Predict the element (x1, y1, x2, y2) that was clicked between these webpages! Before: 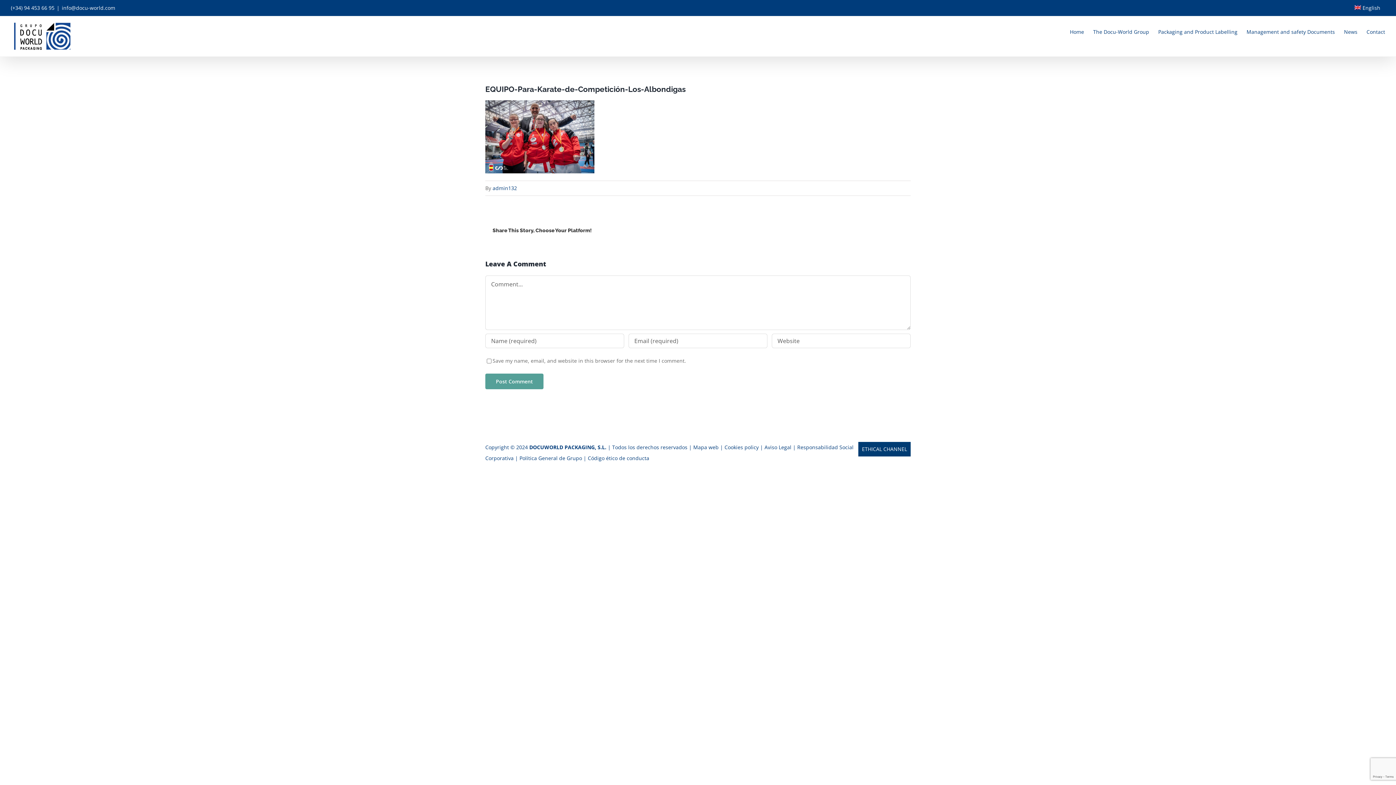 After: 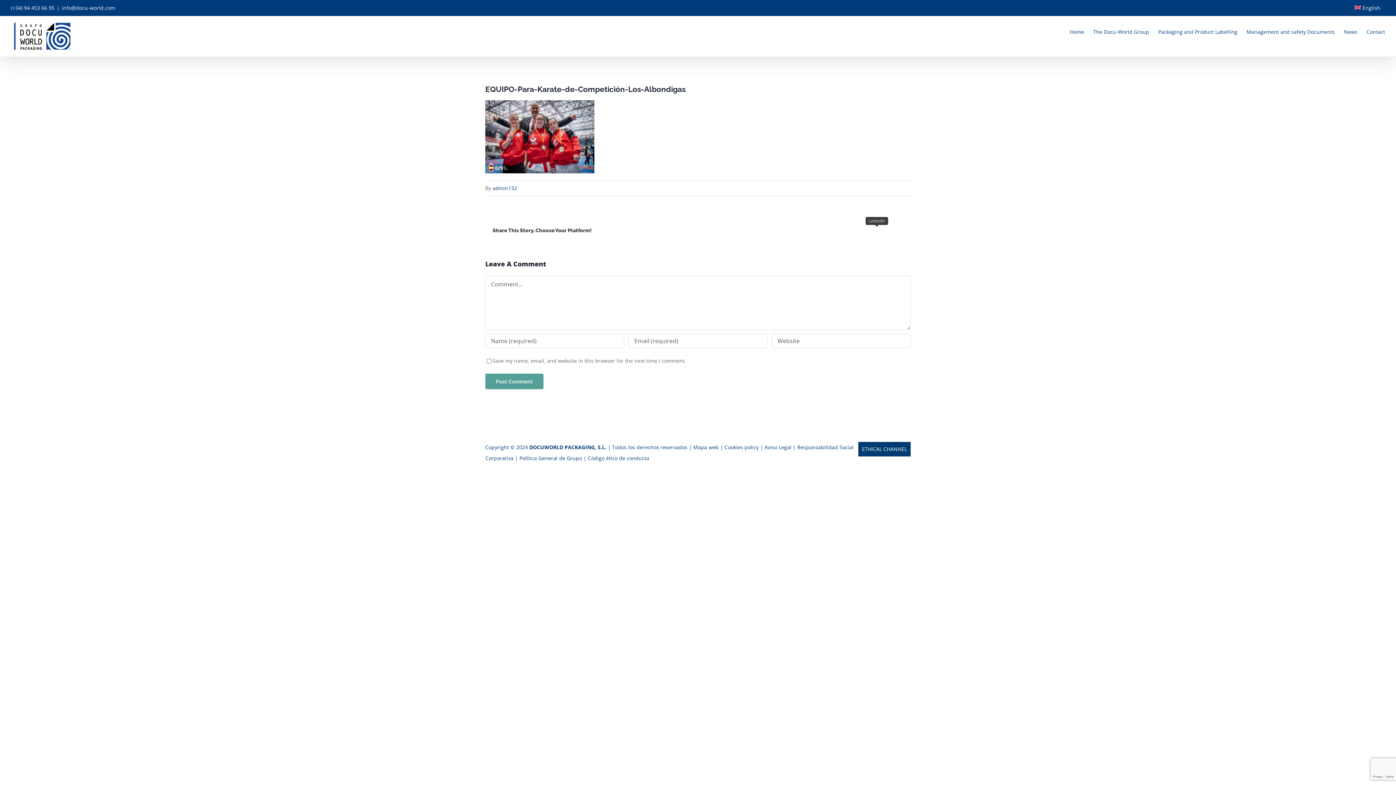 Action: label: LinkedIn bbox: (874, 227, 879, 232)